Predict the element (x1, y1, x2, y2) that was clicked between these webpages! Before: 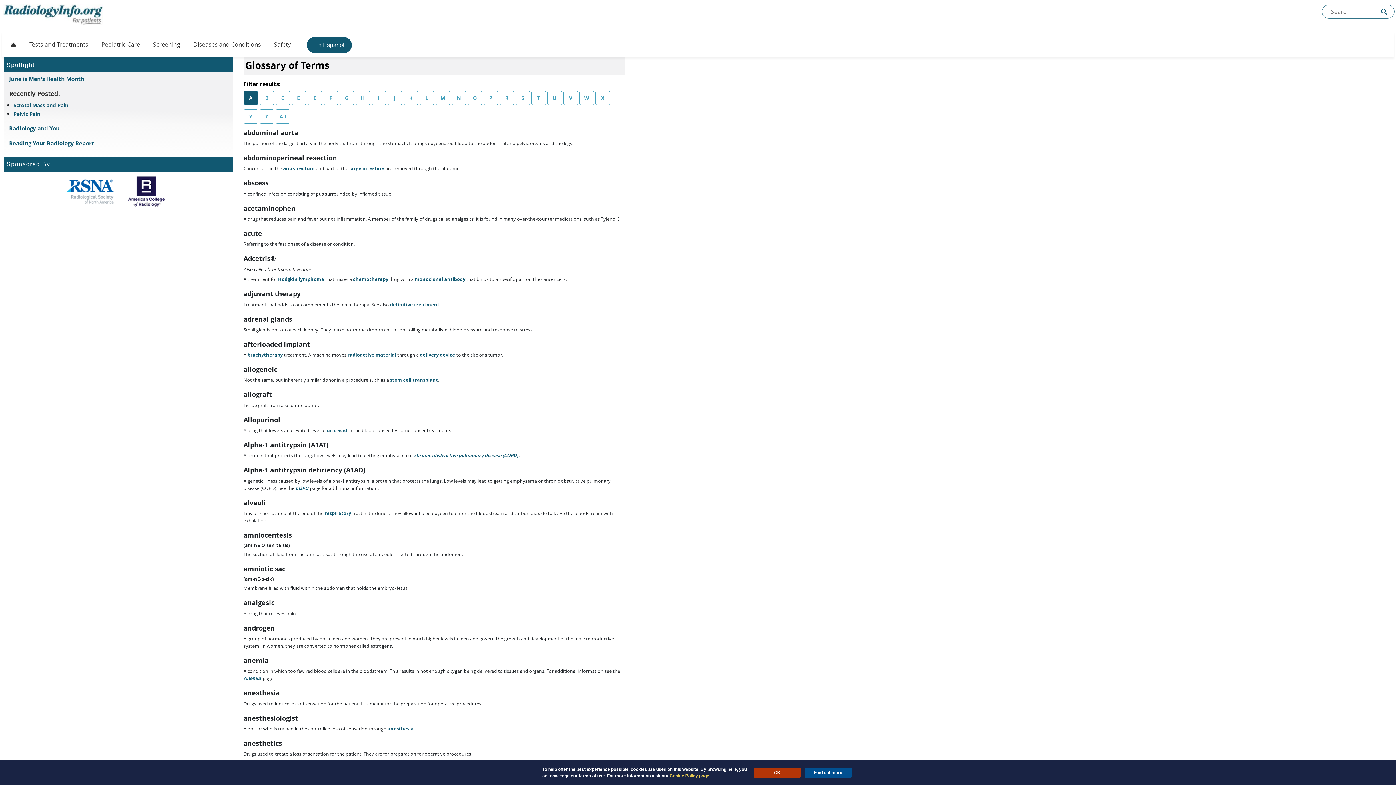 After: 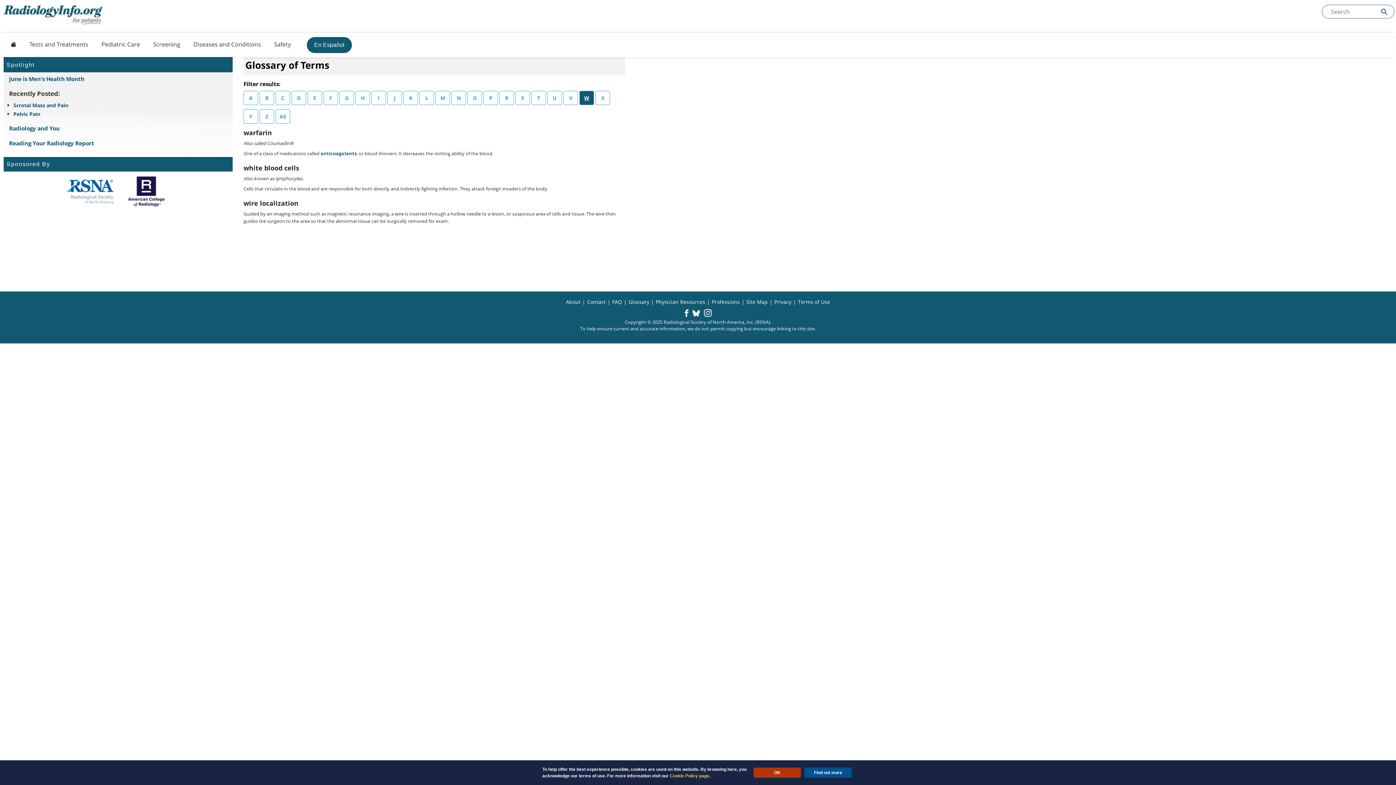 Action: bbox: (579, 90, 594, 105) label: W